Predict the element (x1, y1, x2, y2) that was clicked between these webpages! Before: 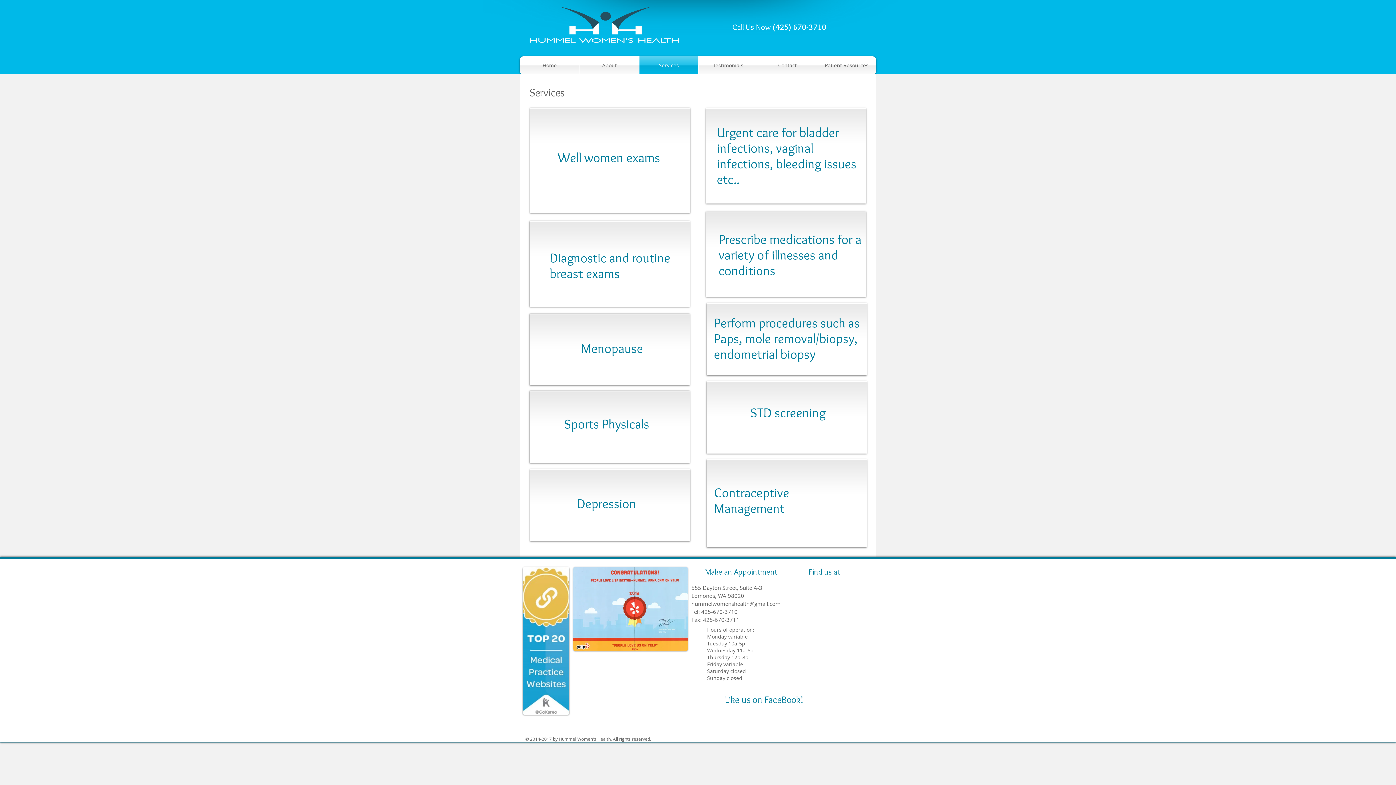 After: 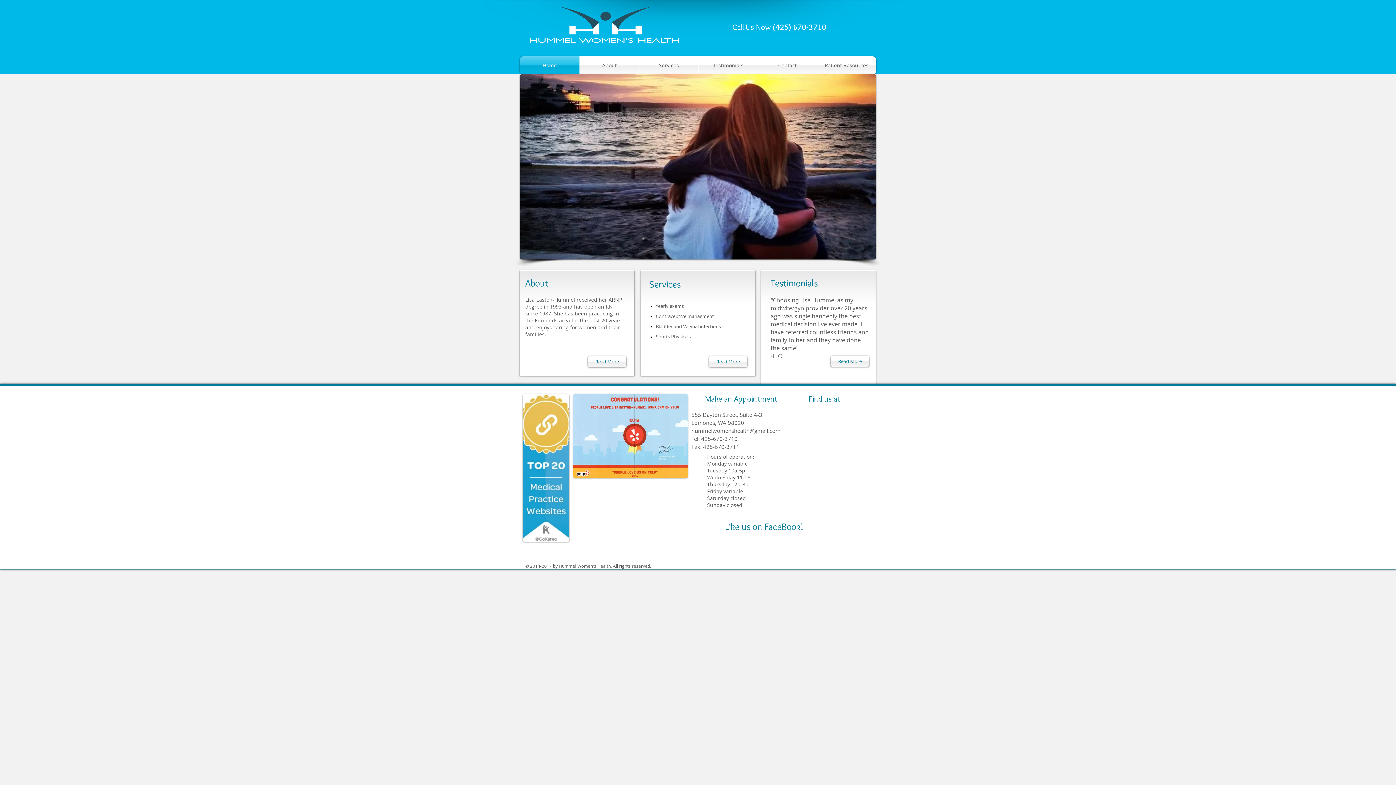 Action: label: Home bbox: (520, 56, 579, 74)